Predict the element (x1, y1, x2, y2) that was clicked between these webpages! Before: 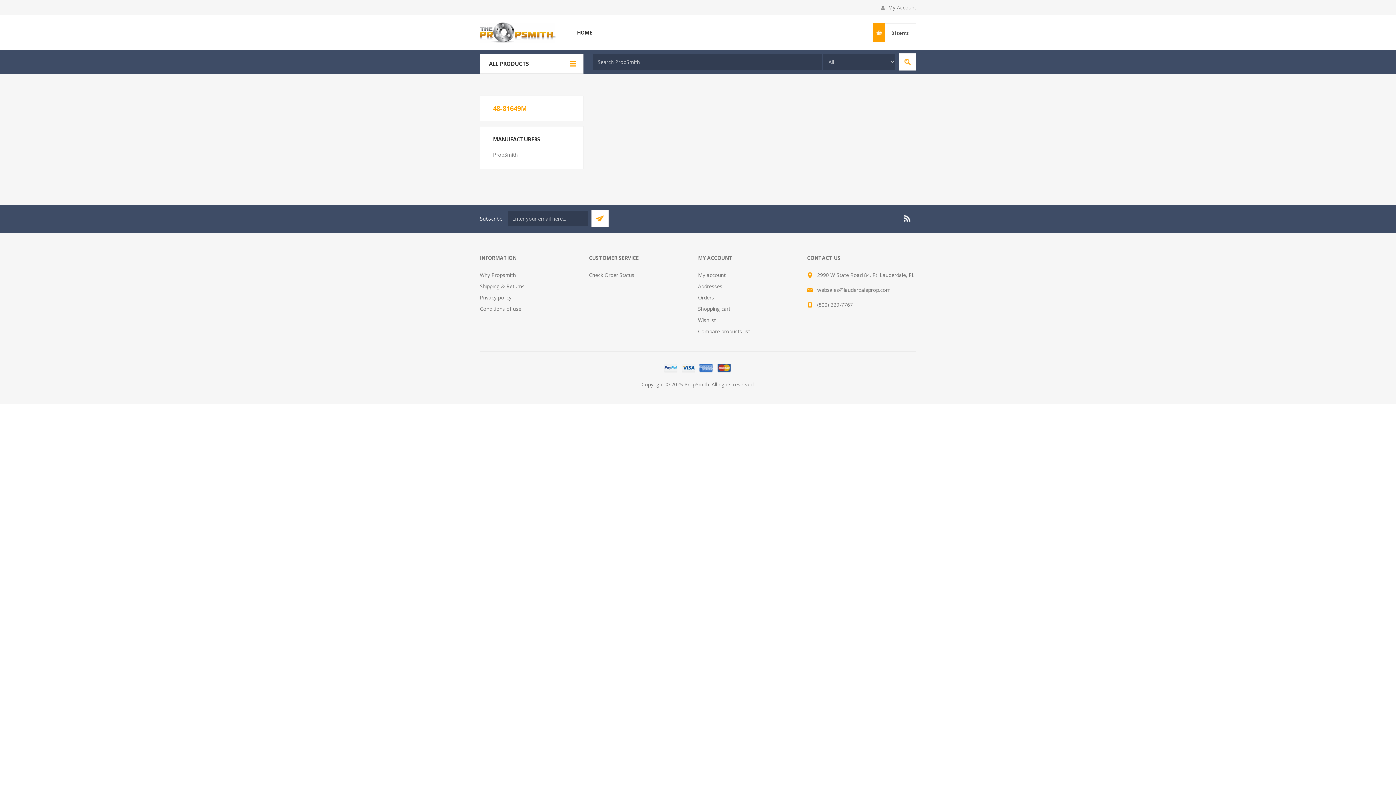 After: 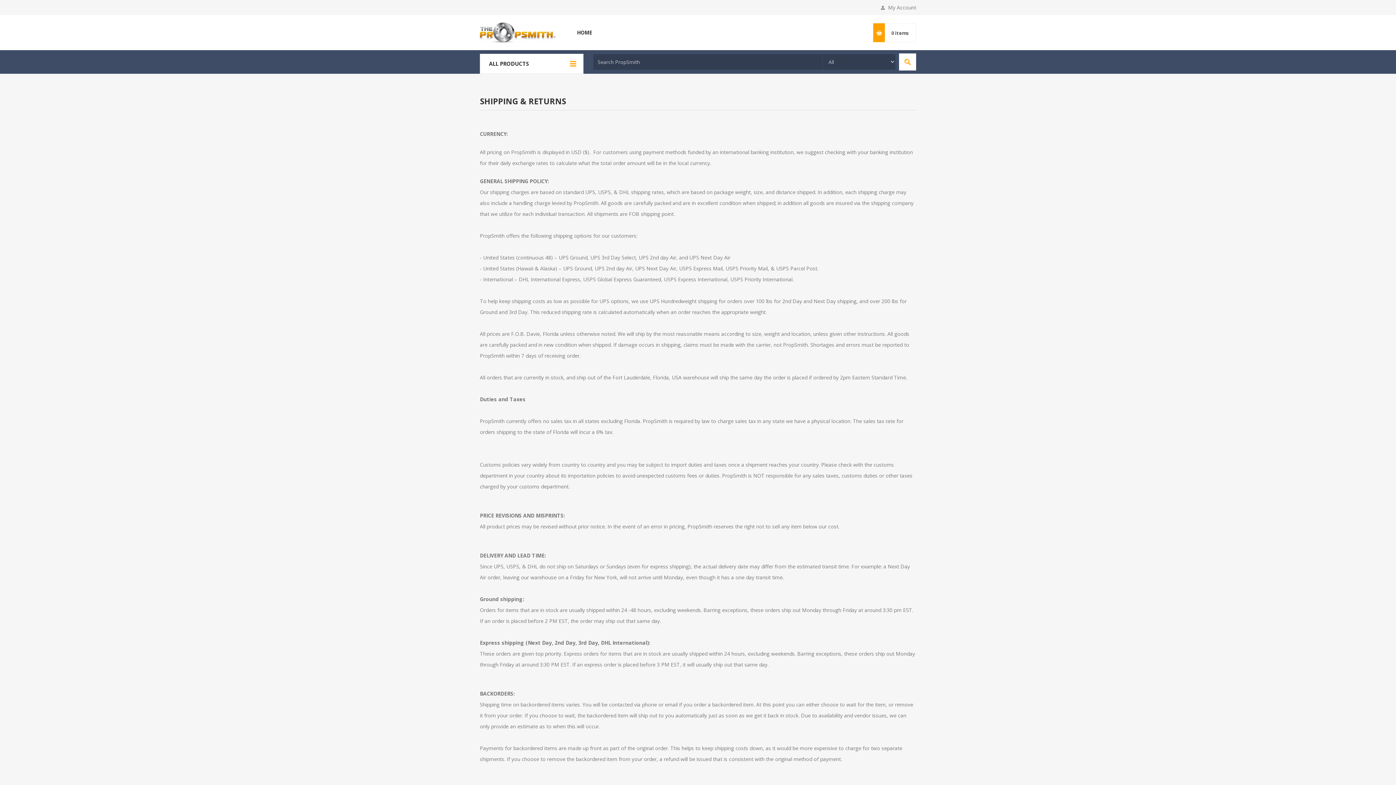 Action: label: Shipping & Returns bbox: (480, 282, 524, 289)